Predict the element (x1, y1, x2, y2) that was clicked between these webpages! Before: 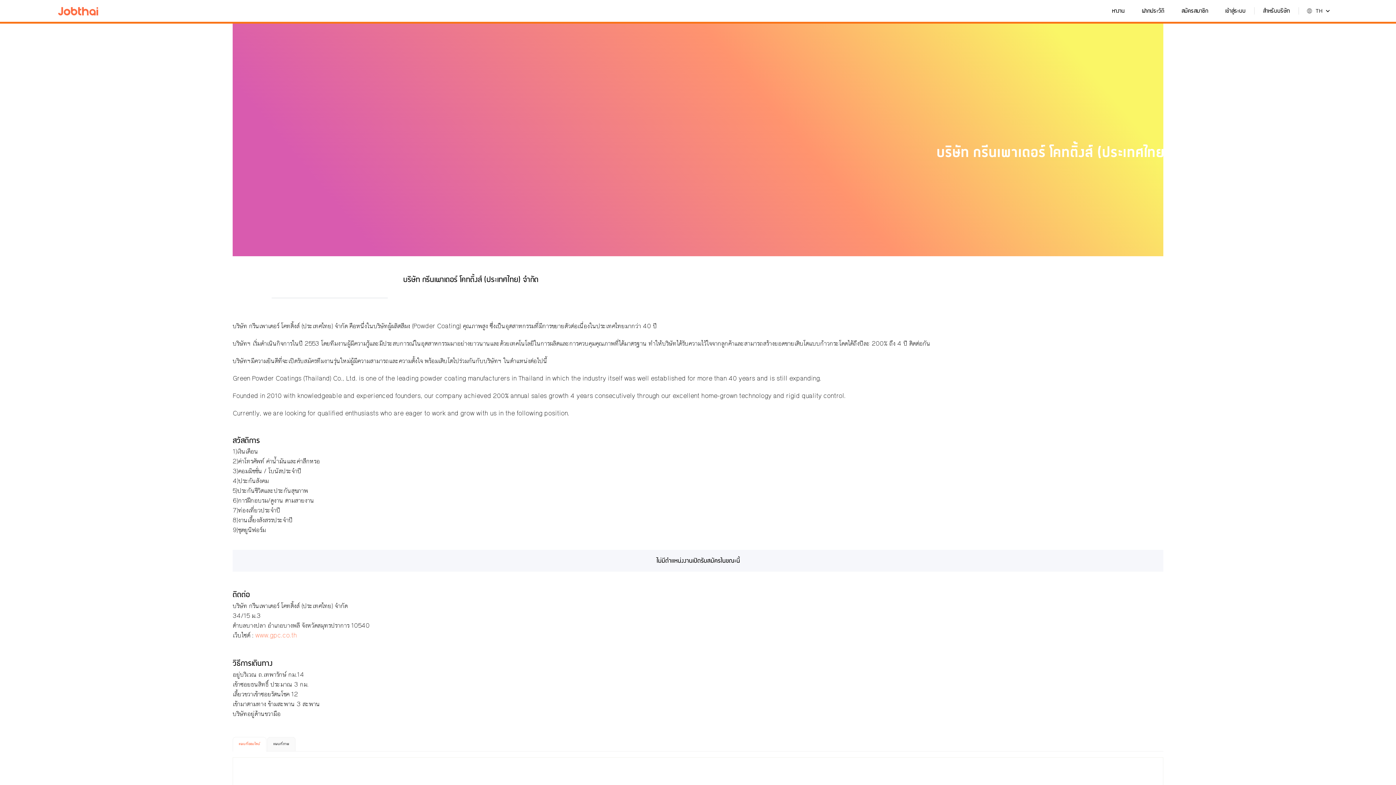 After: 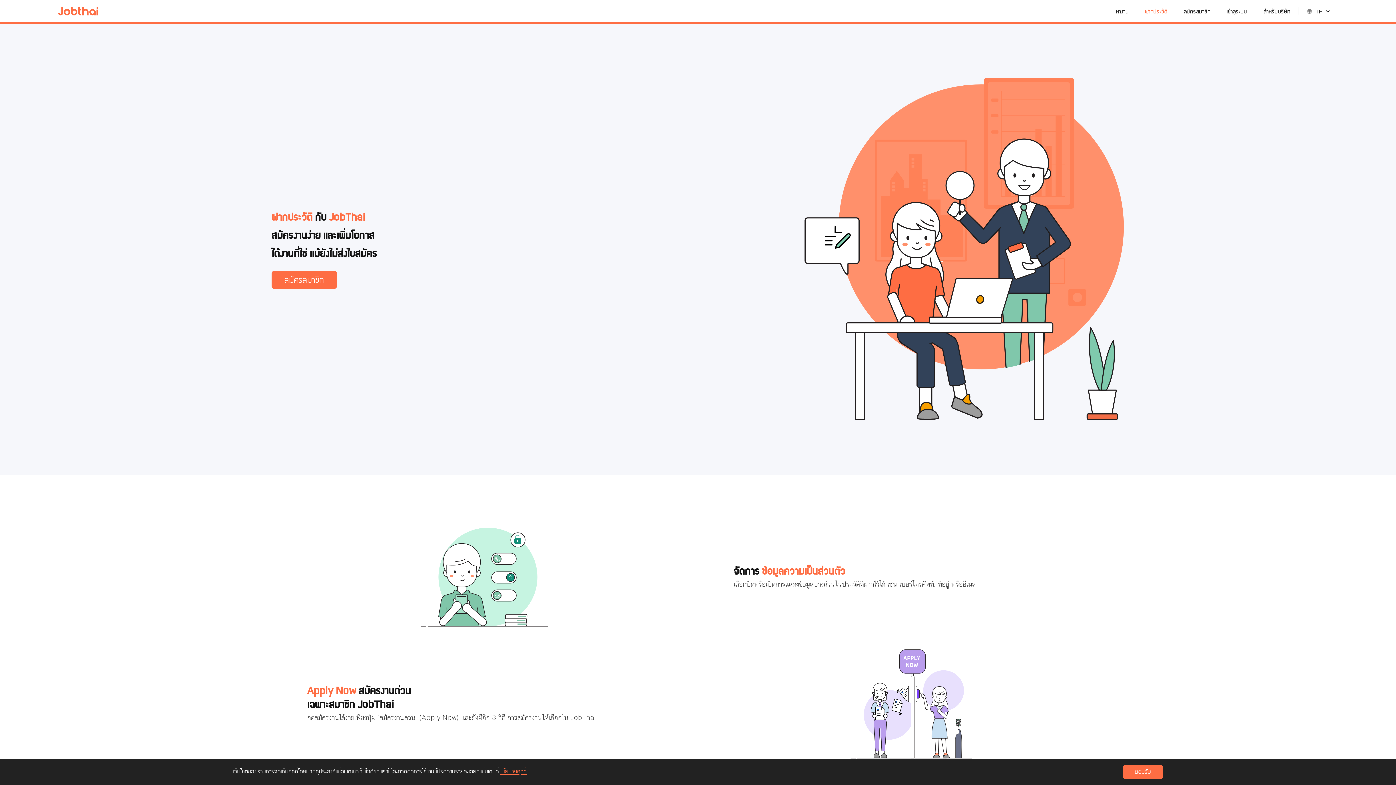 Action: label: ฝากประวัติ bbox: (1135, 5, 1171, 16)